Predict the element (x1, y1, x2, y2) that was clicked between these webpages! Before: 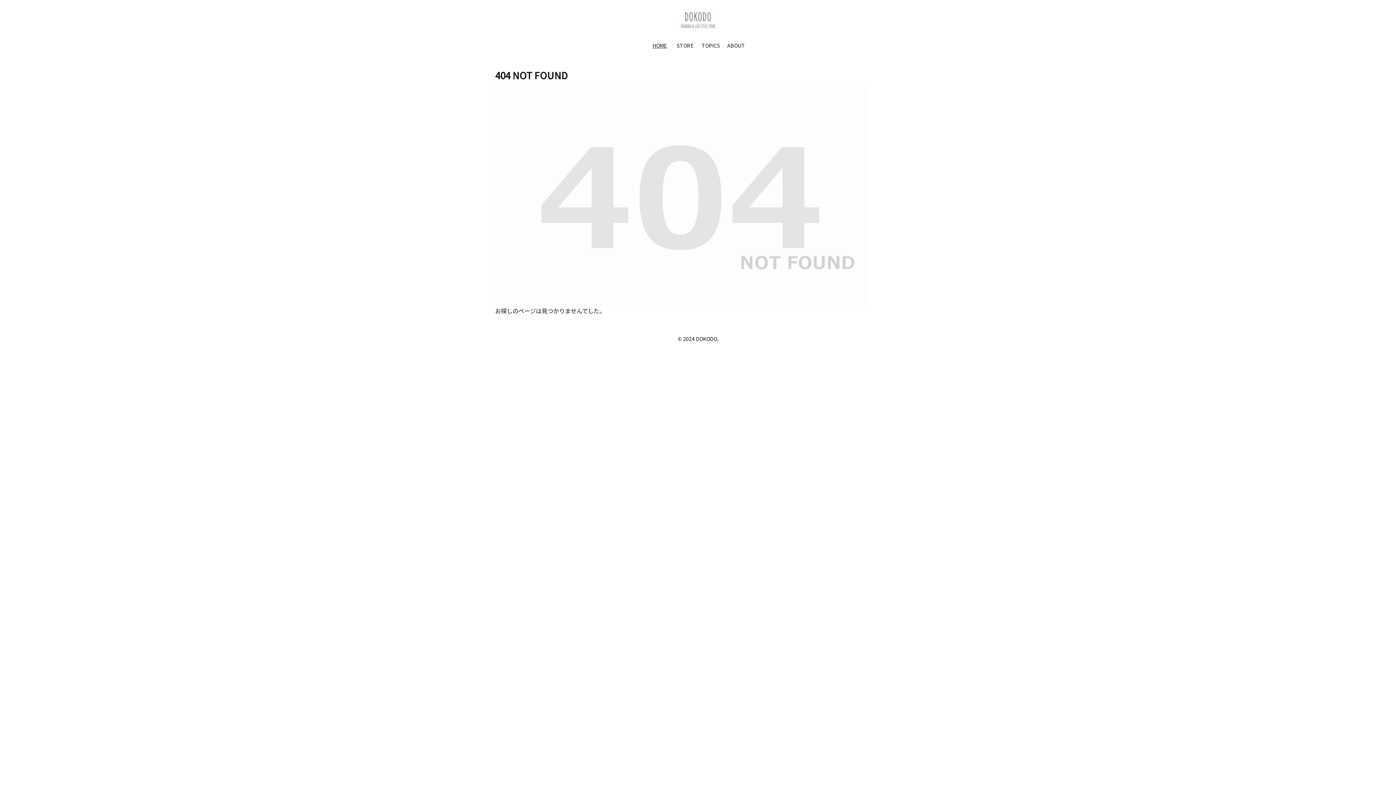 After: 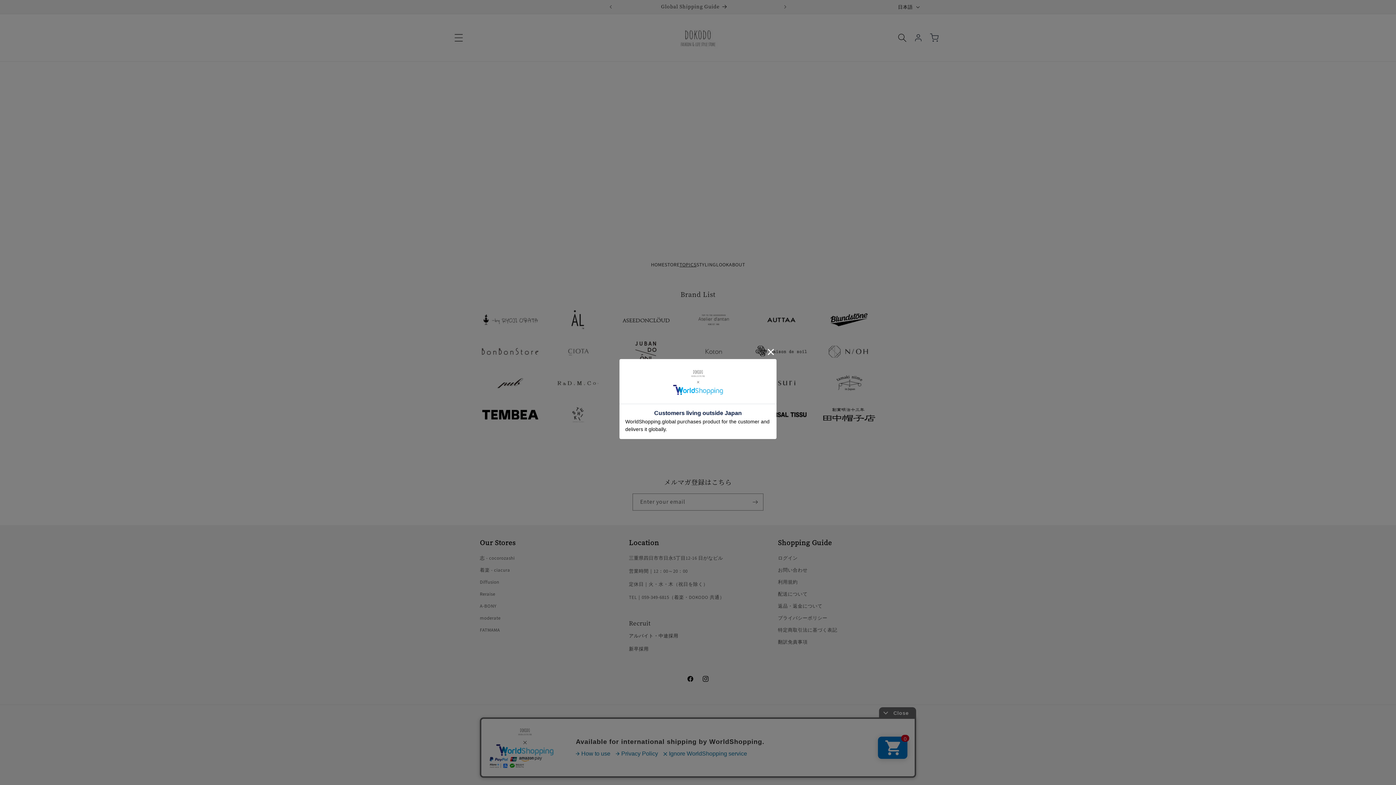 Action: label: TOPICS bbox: (698, 36, 723, 54)